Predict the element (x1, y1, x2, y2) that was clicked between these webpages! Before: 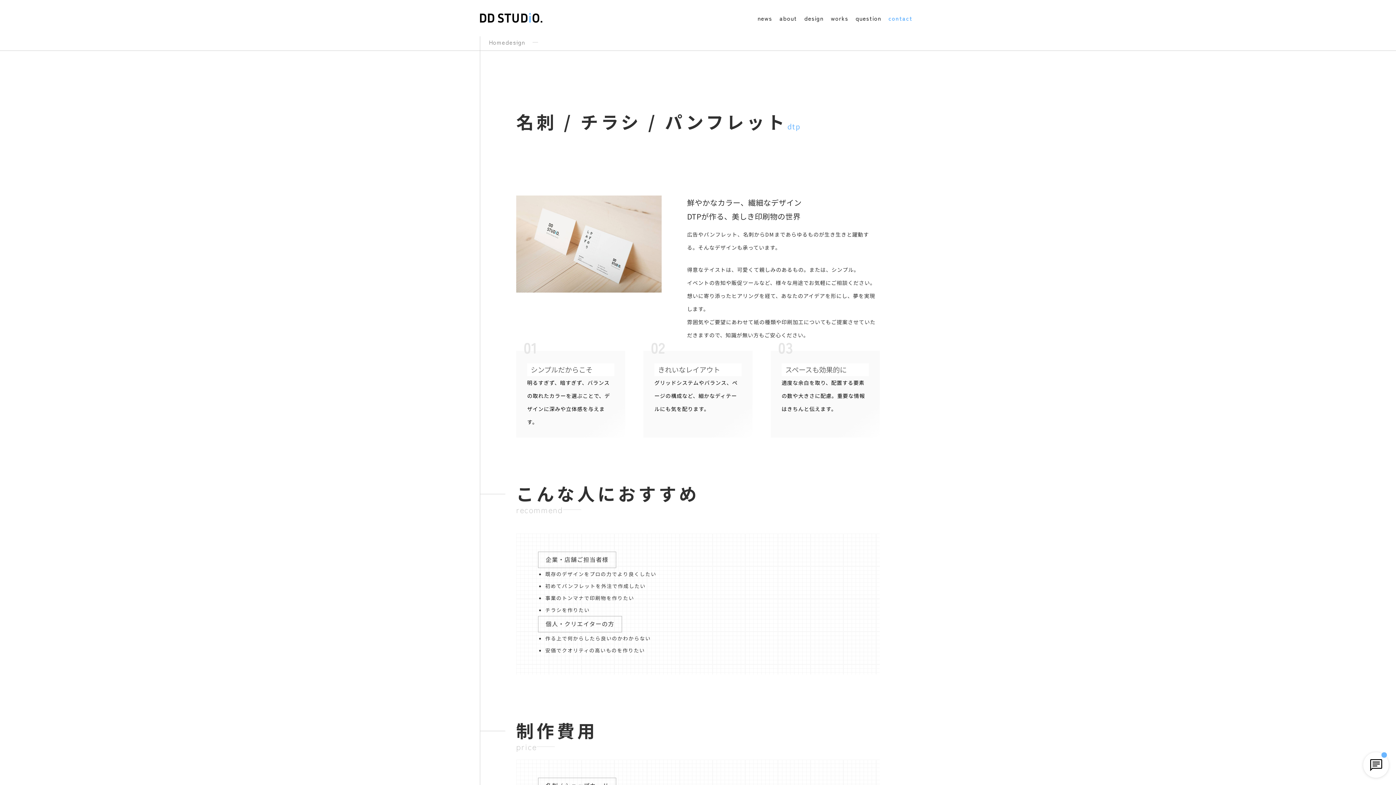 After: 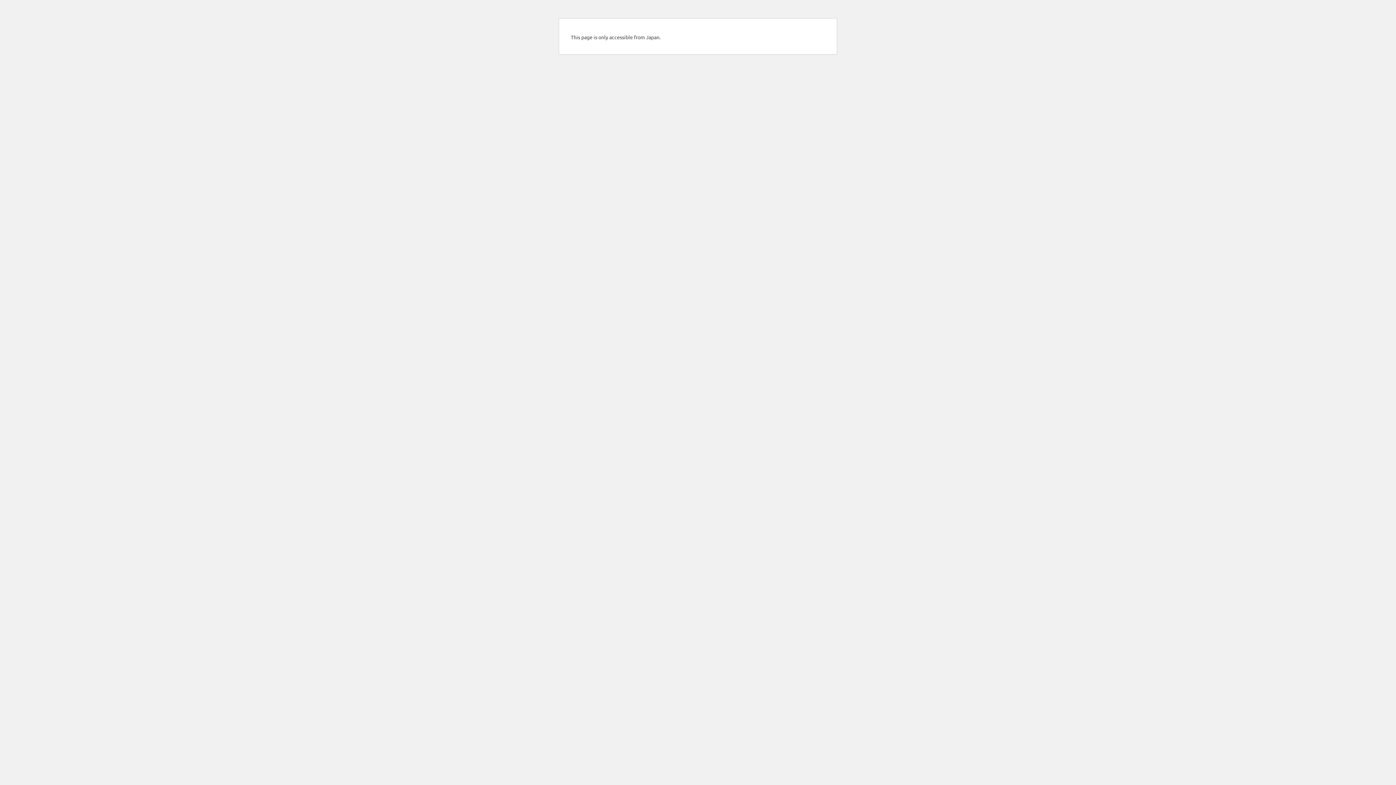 Action: bbox: (885, 12, 916, 24) label: contact